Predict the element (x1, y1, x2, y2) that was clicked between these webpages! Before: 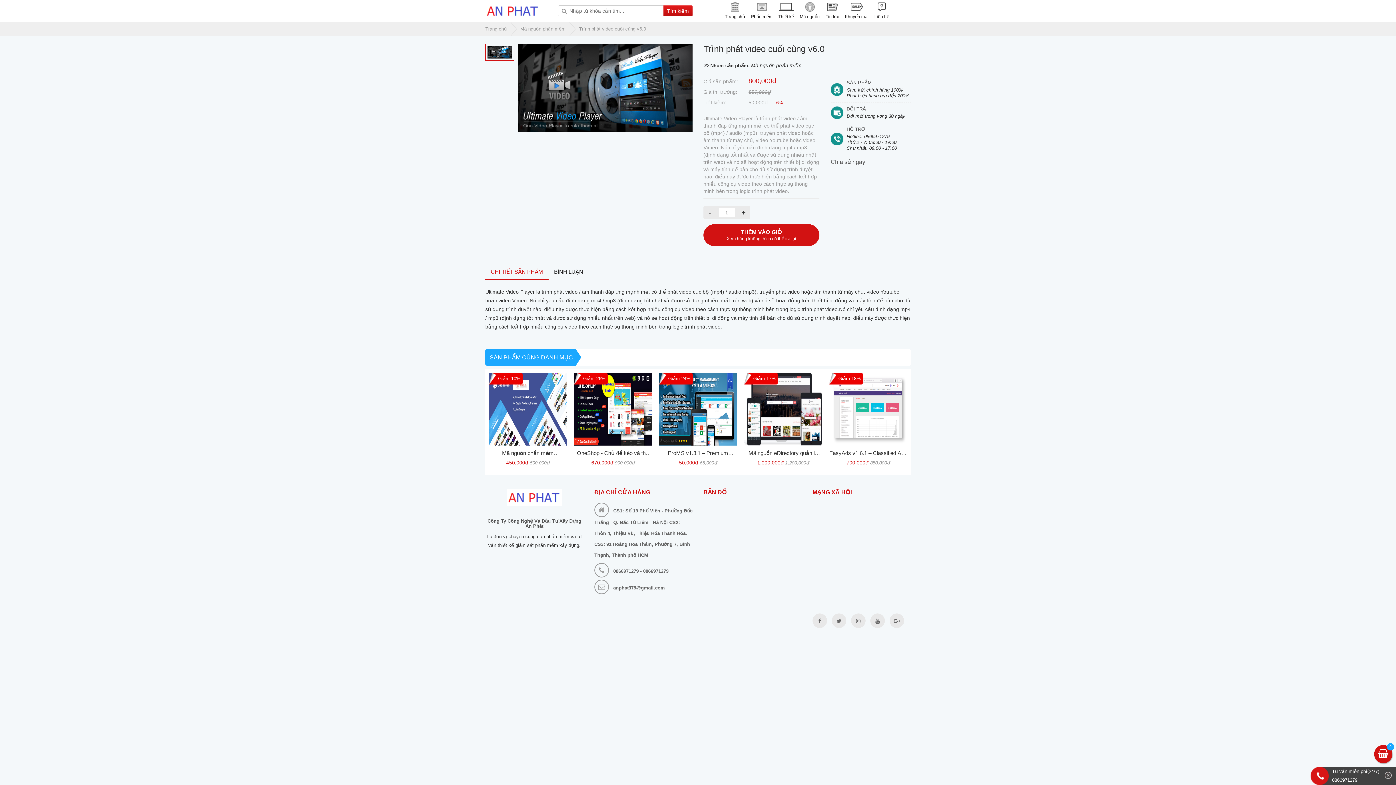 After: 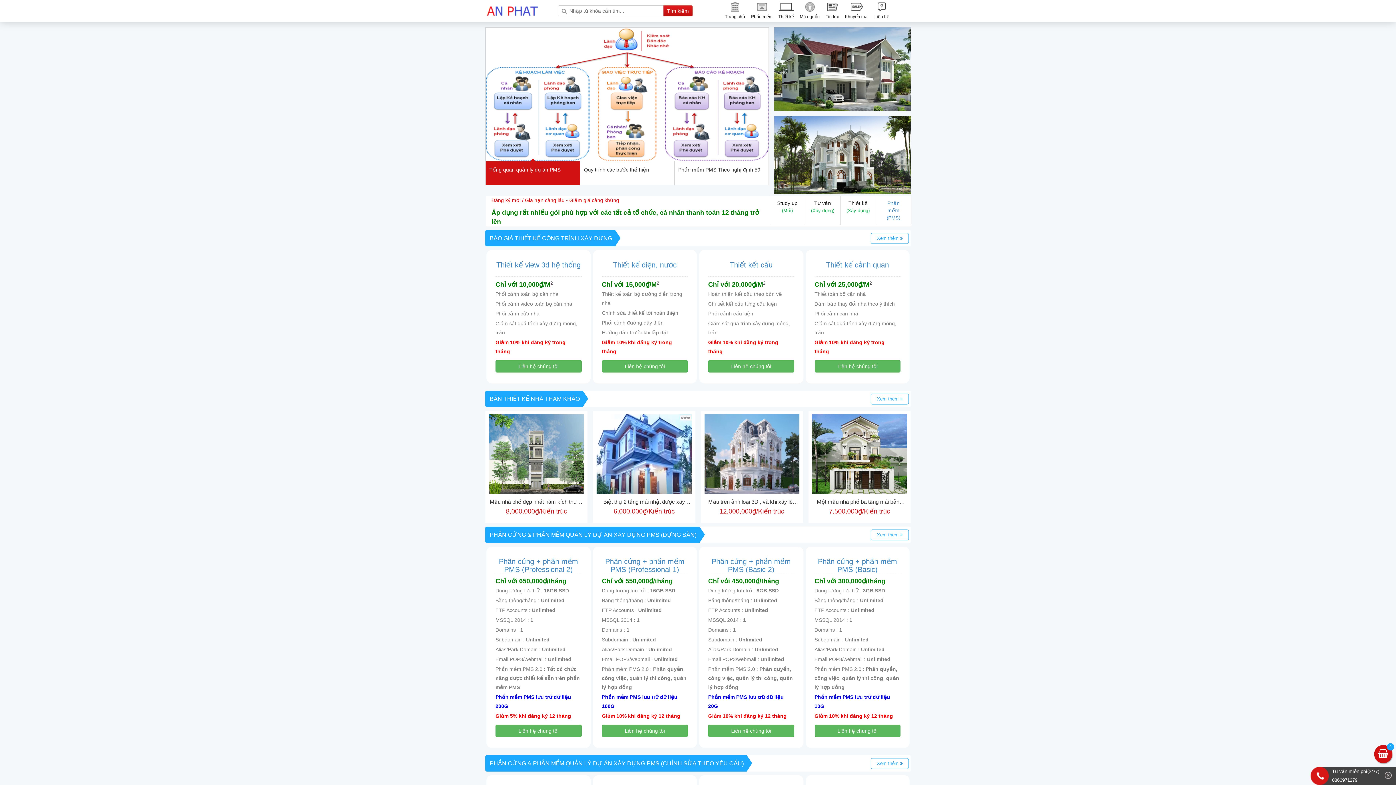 Action: label: Khuyến mại bbox: (842, 0, 870, 21)